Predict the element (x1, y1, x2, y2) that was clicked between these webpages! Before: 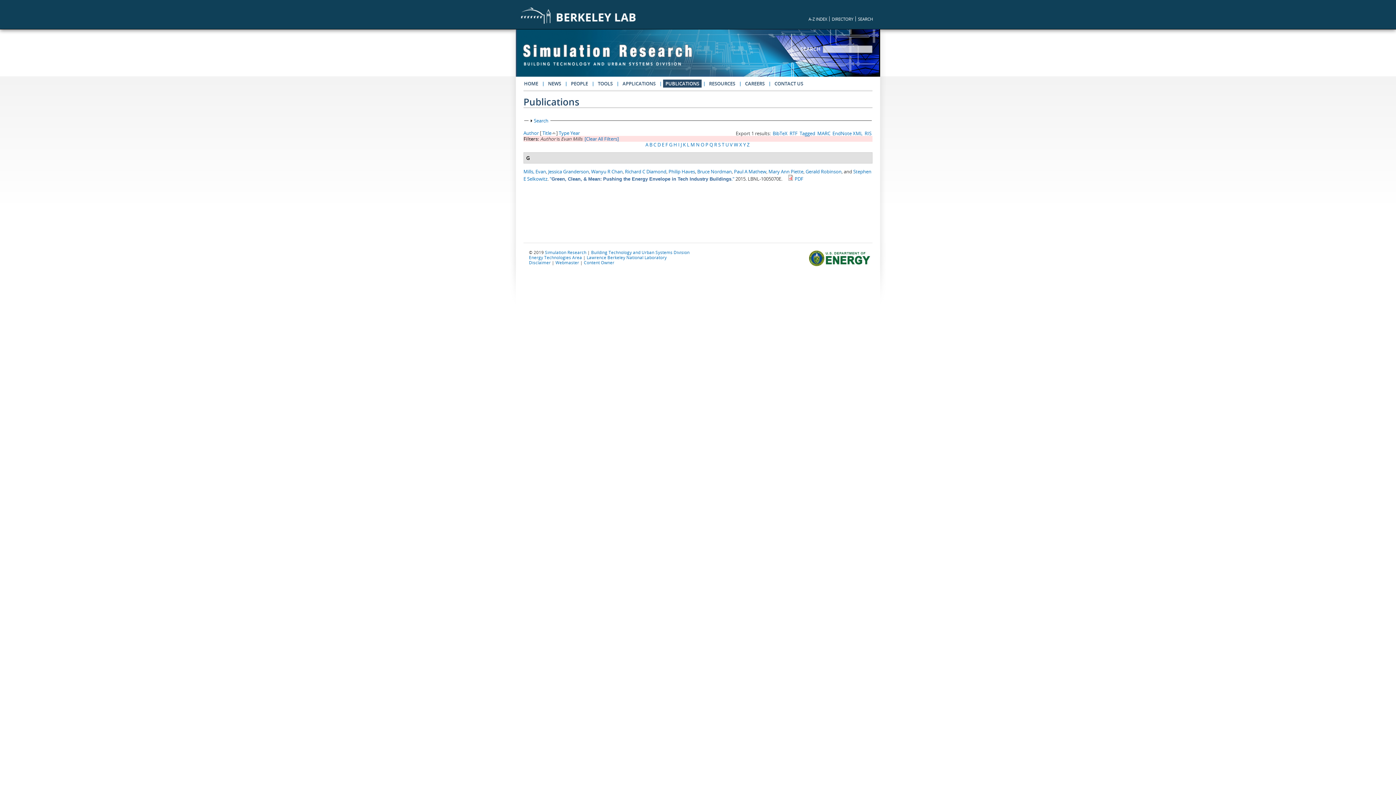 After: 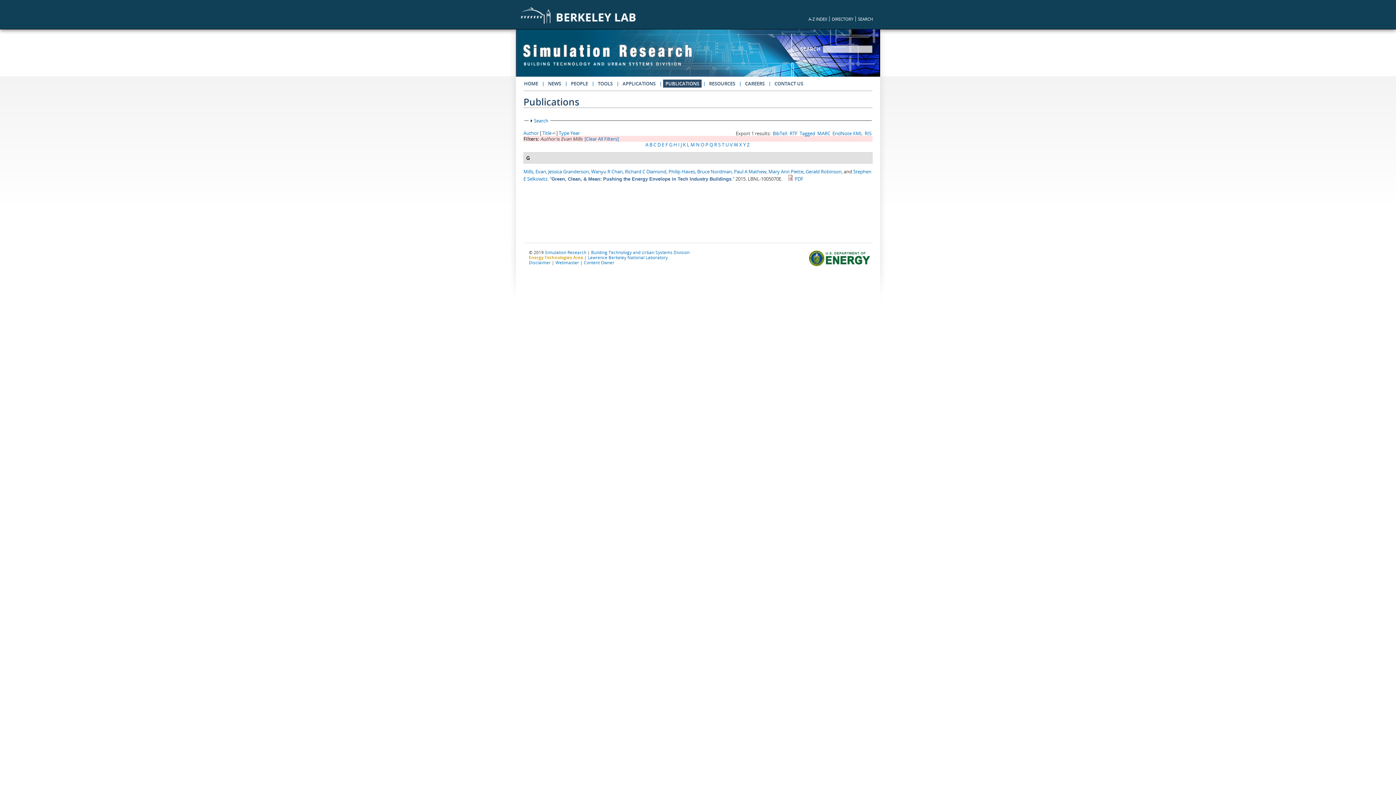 Action: bbox: (529, 254, 582, 260) label: Energy Technologies Area